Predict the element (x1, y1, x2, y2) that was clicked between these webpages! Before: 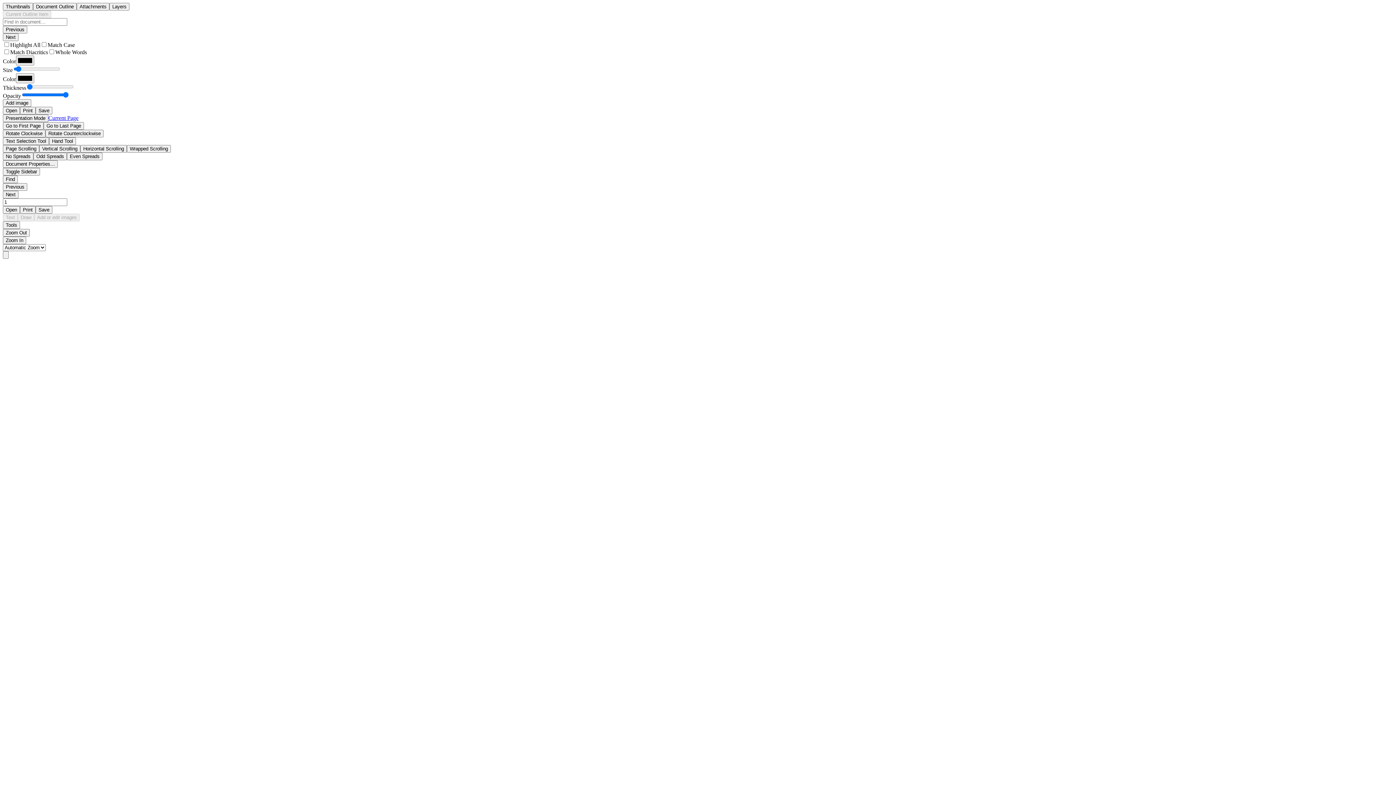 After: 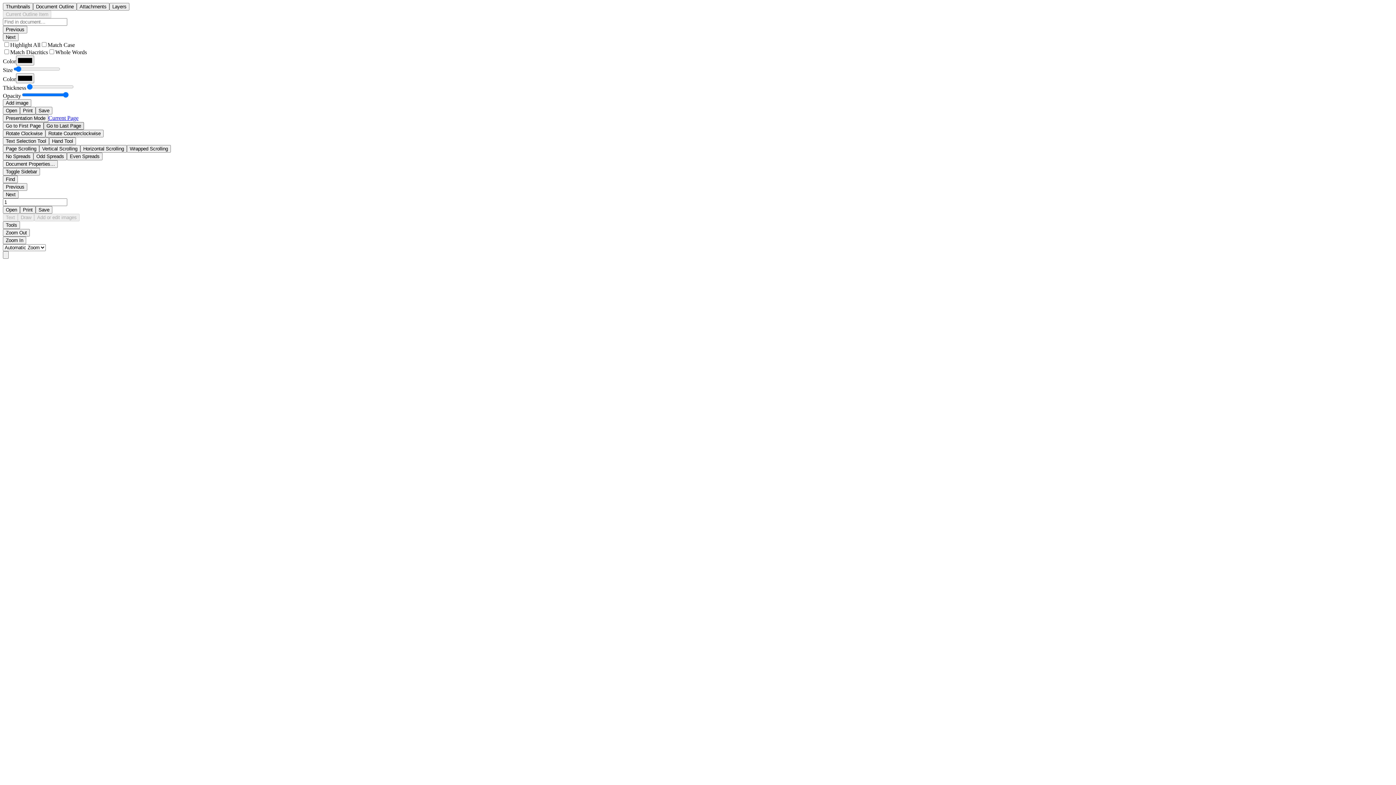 Action: bbox: (43, 122, 84, 129) label: Go to Last Page